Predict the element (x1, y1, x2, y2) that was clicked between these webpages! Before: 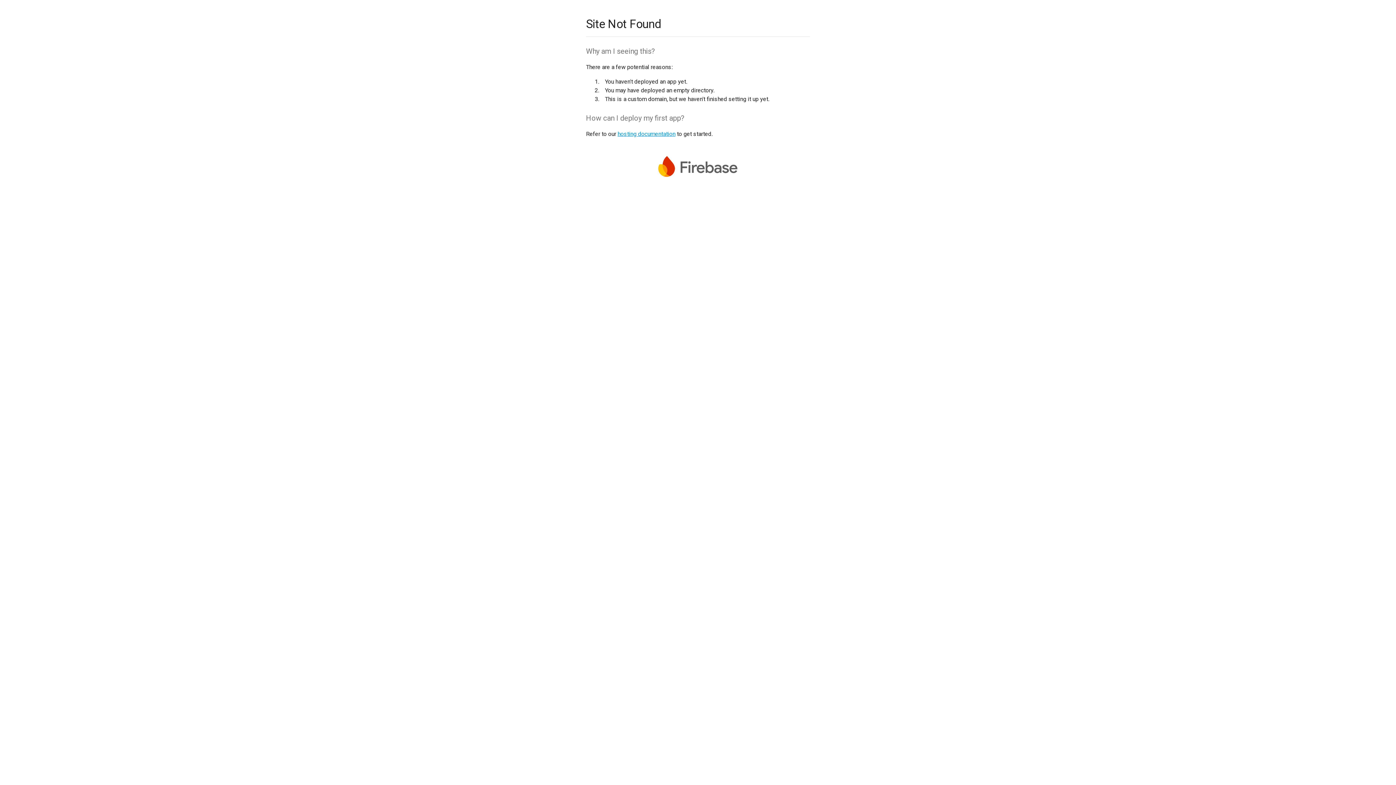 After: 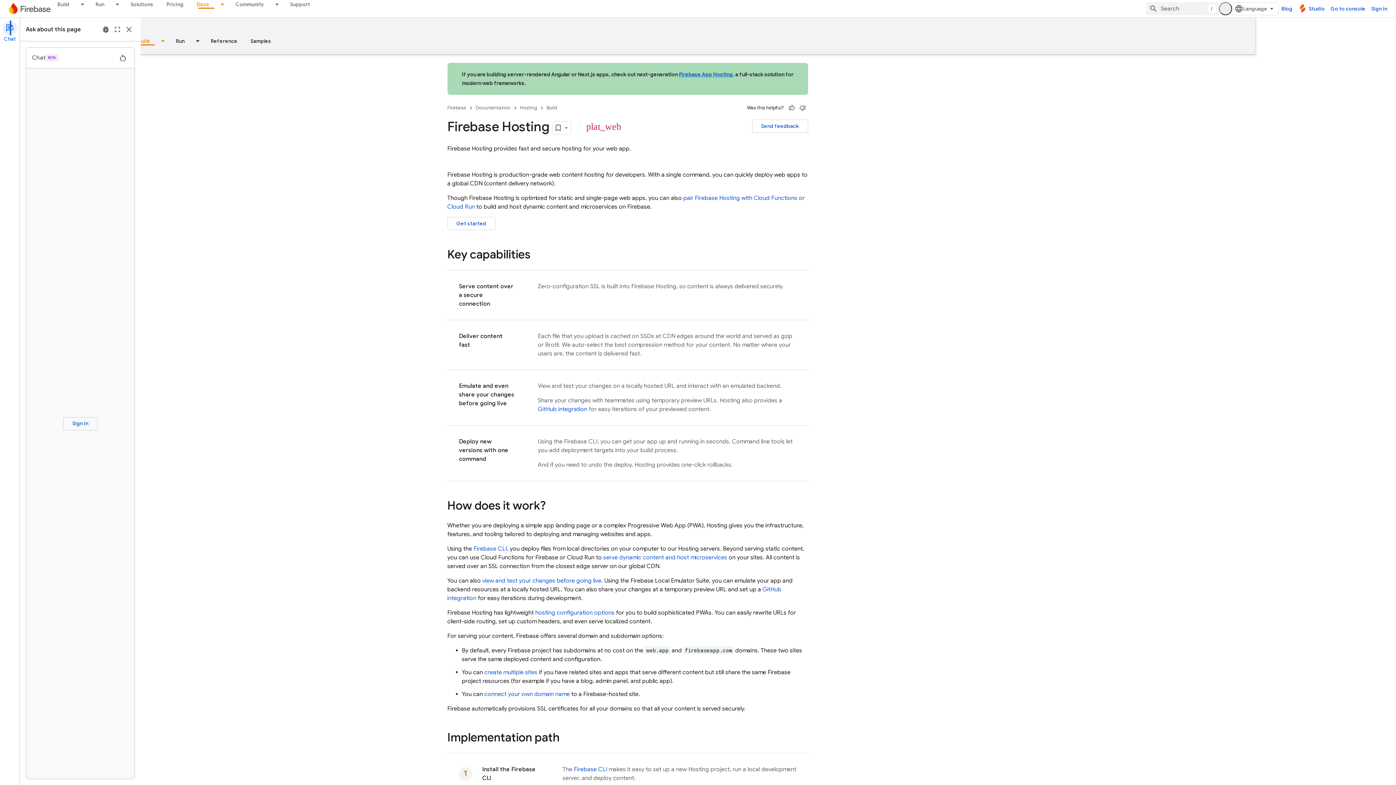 Action: bbox: (617, 130, 675, 137) label: hosting documentation